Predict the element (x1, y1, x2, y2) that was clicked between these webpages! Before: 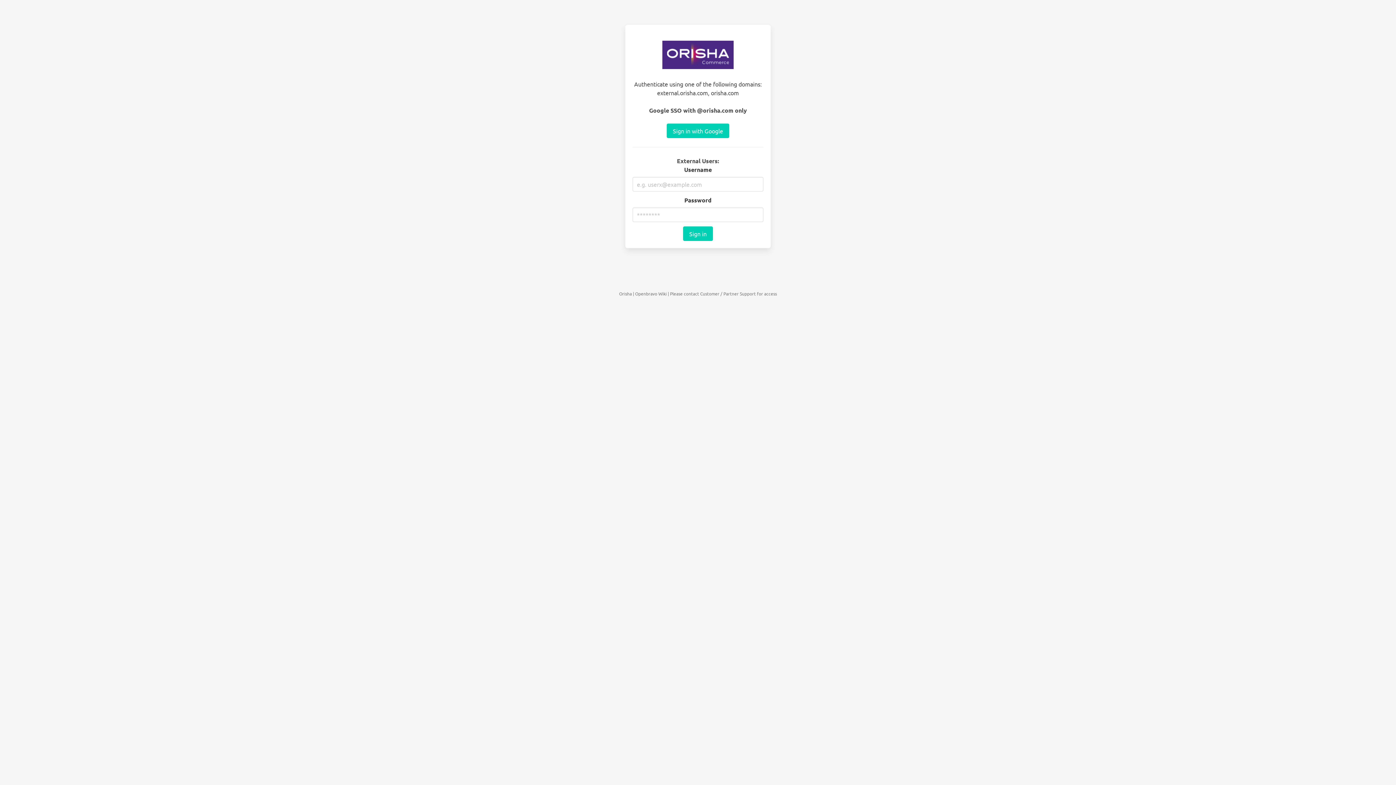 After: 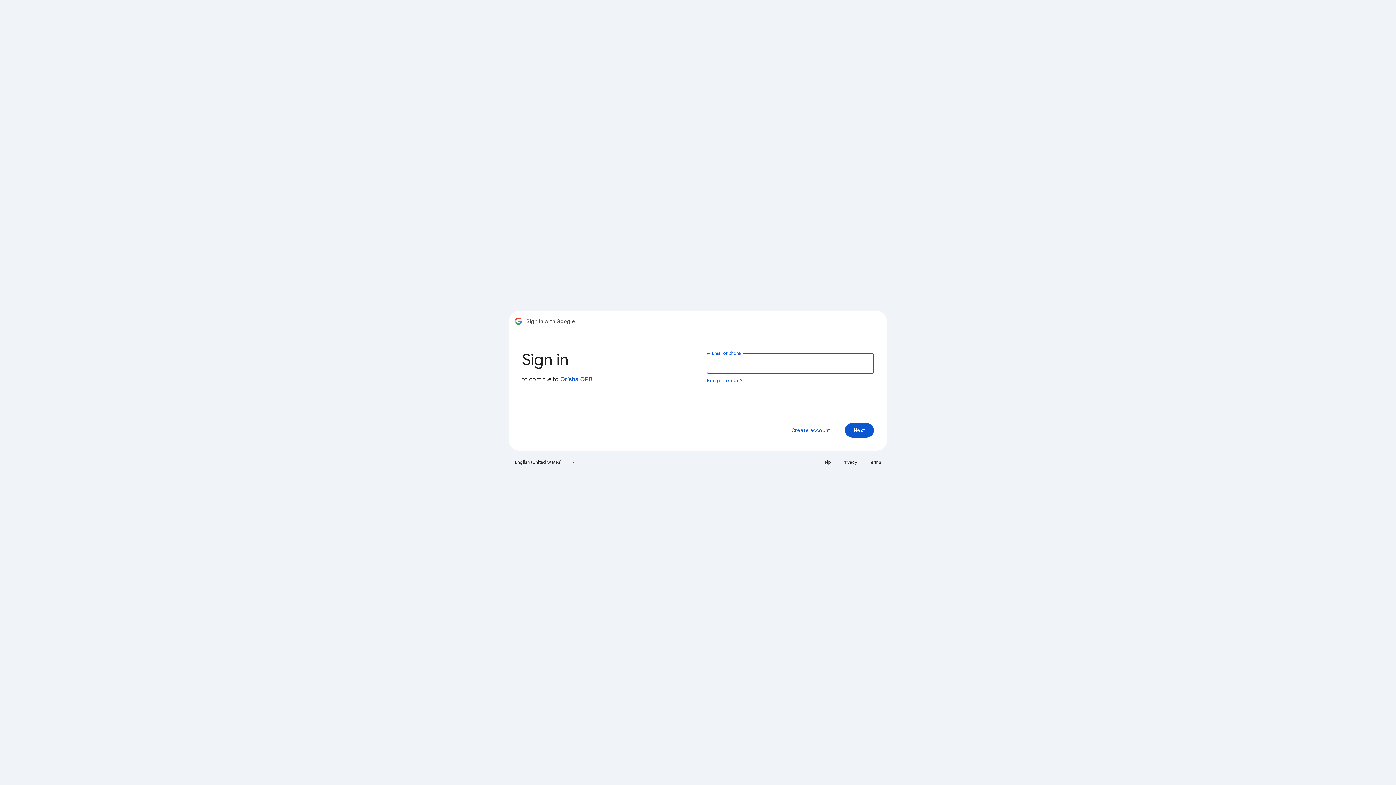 Action: bbox: (666, 123, 729, 138) label: Sign in with Google